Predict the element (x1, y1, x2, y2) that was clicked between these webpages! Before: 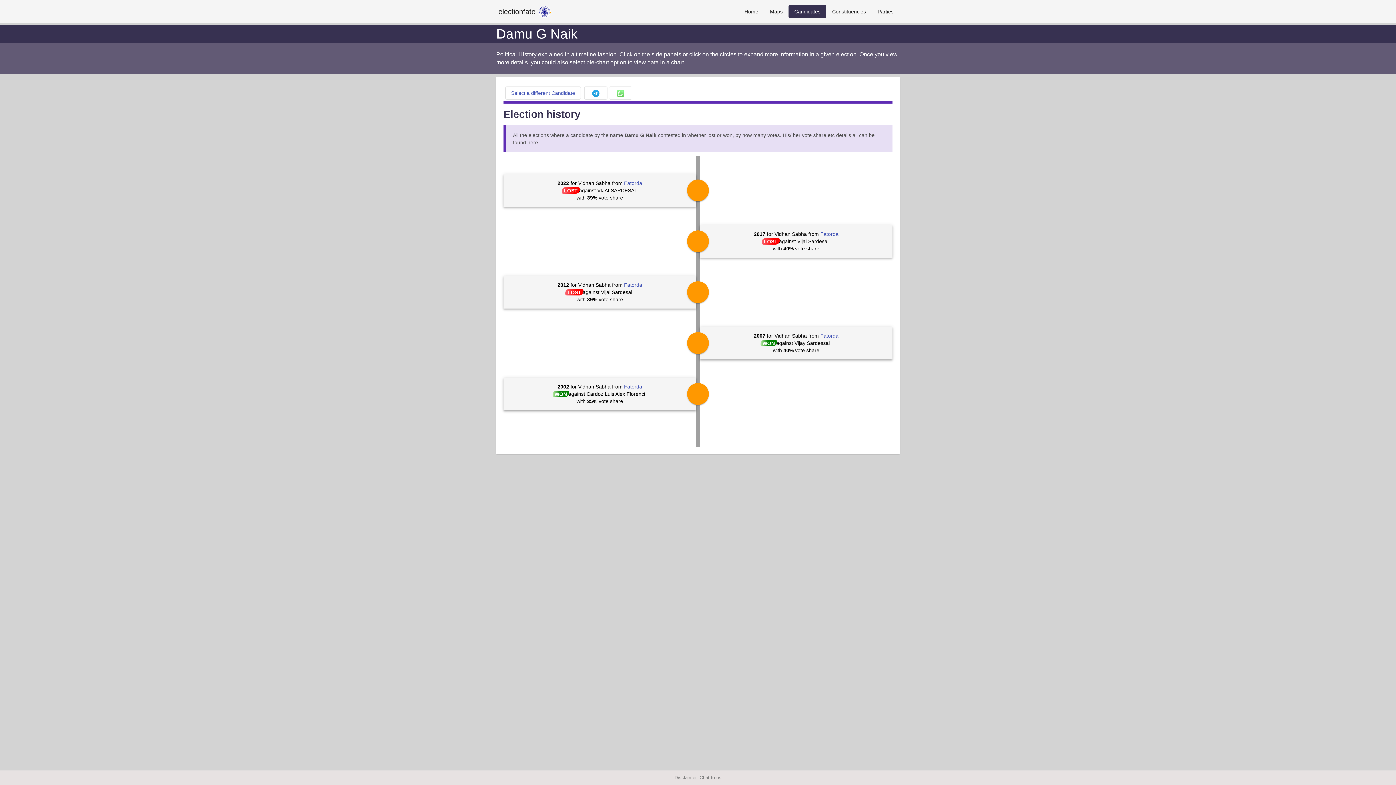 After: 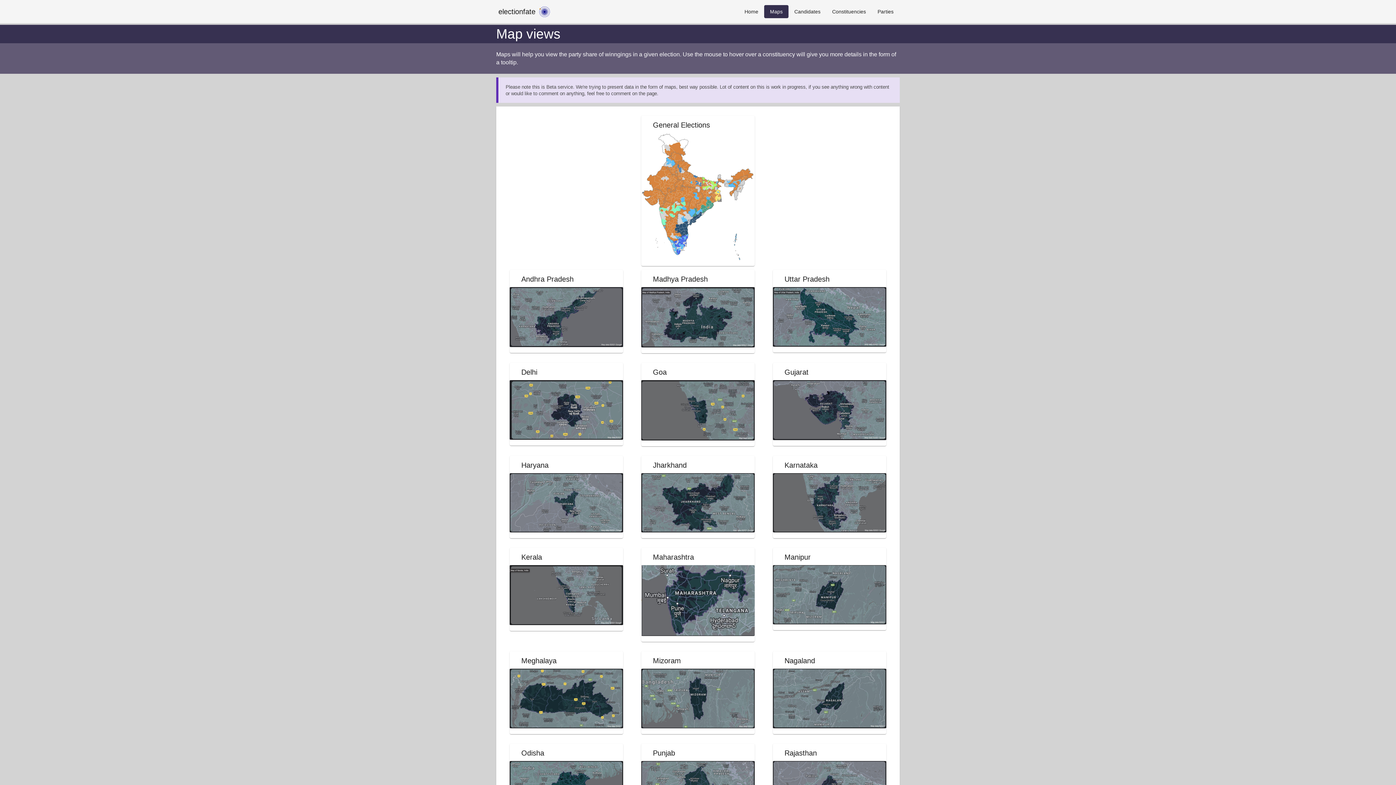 Action: label: Maps bbox: (764, 5, 788, 18)